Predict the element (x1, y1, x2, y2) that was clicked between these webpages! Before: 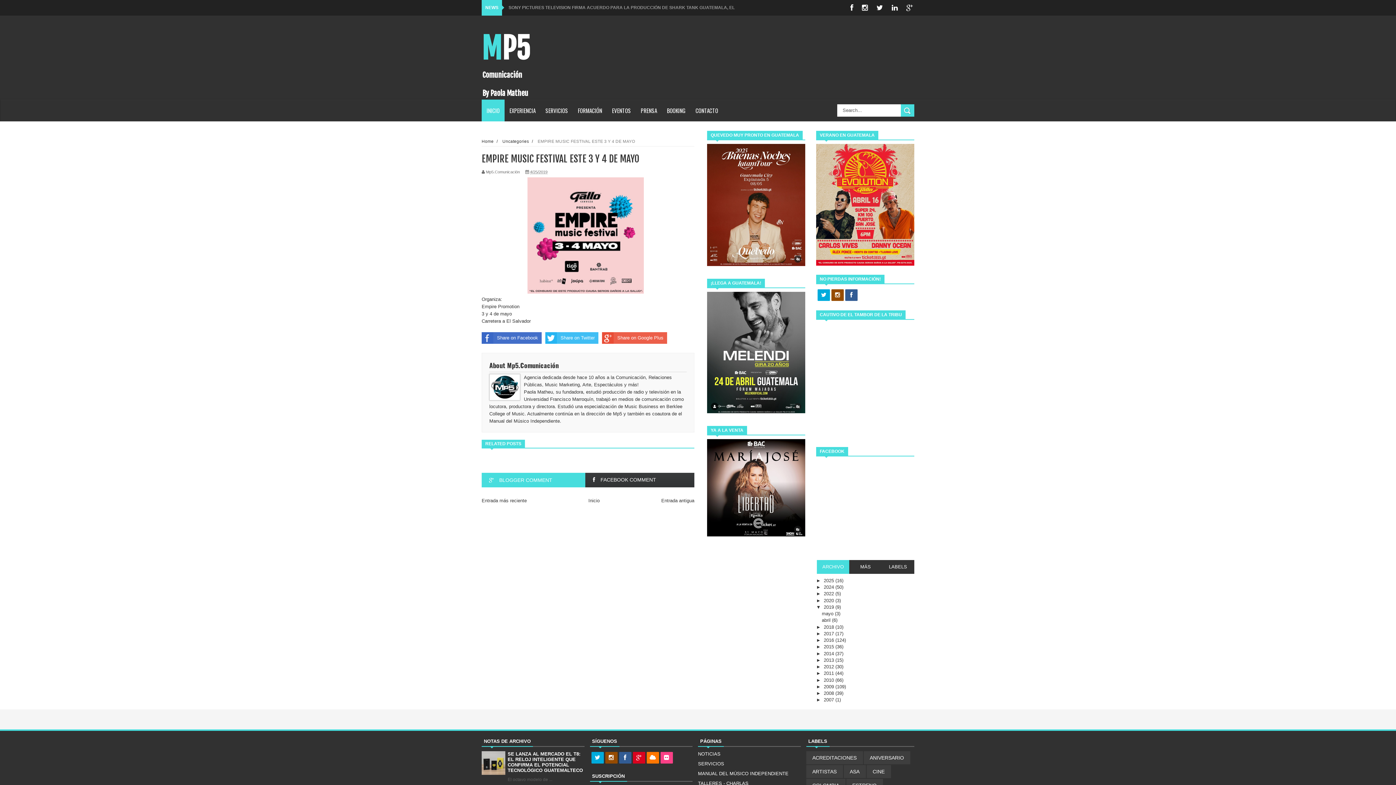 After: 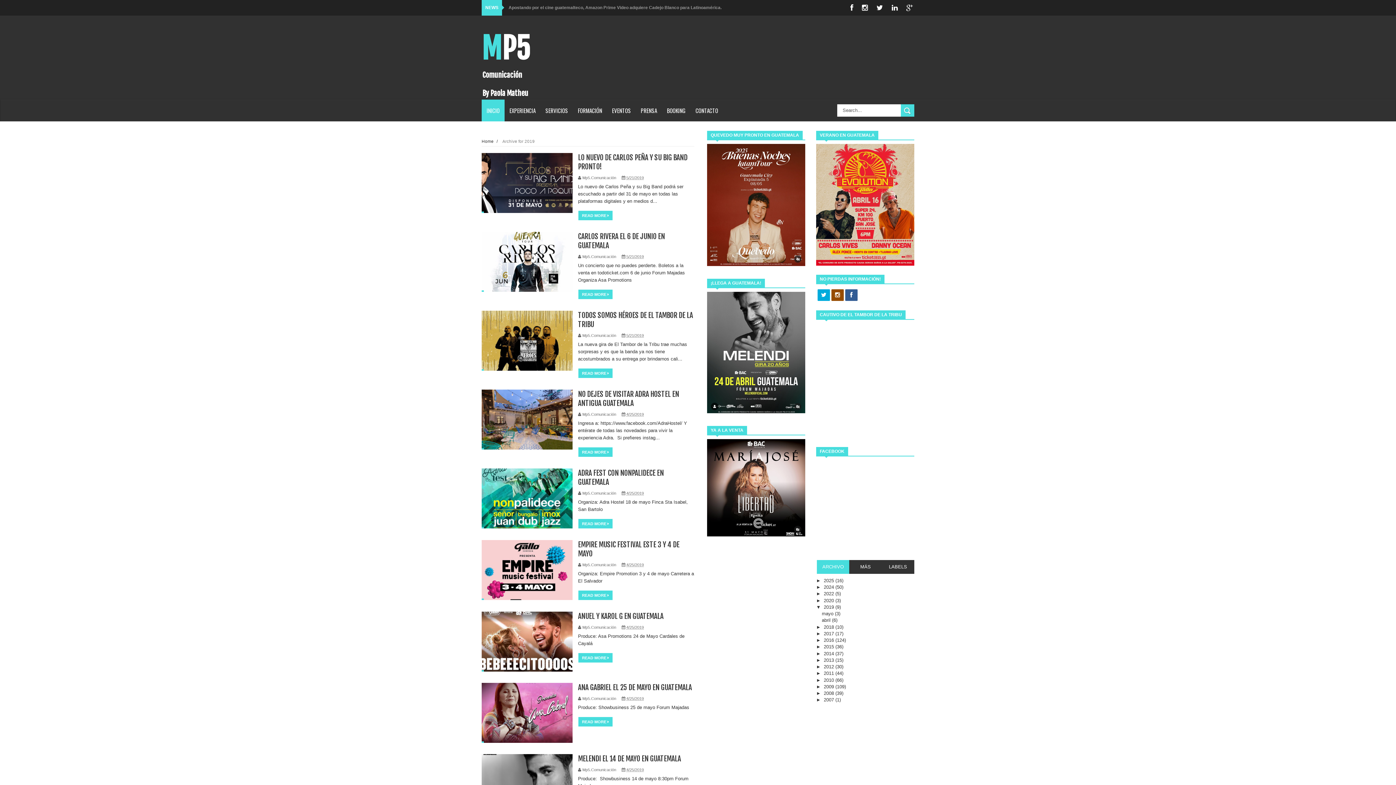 Action: bbox: (824, 604, 835, 610) label: 2019 